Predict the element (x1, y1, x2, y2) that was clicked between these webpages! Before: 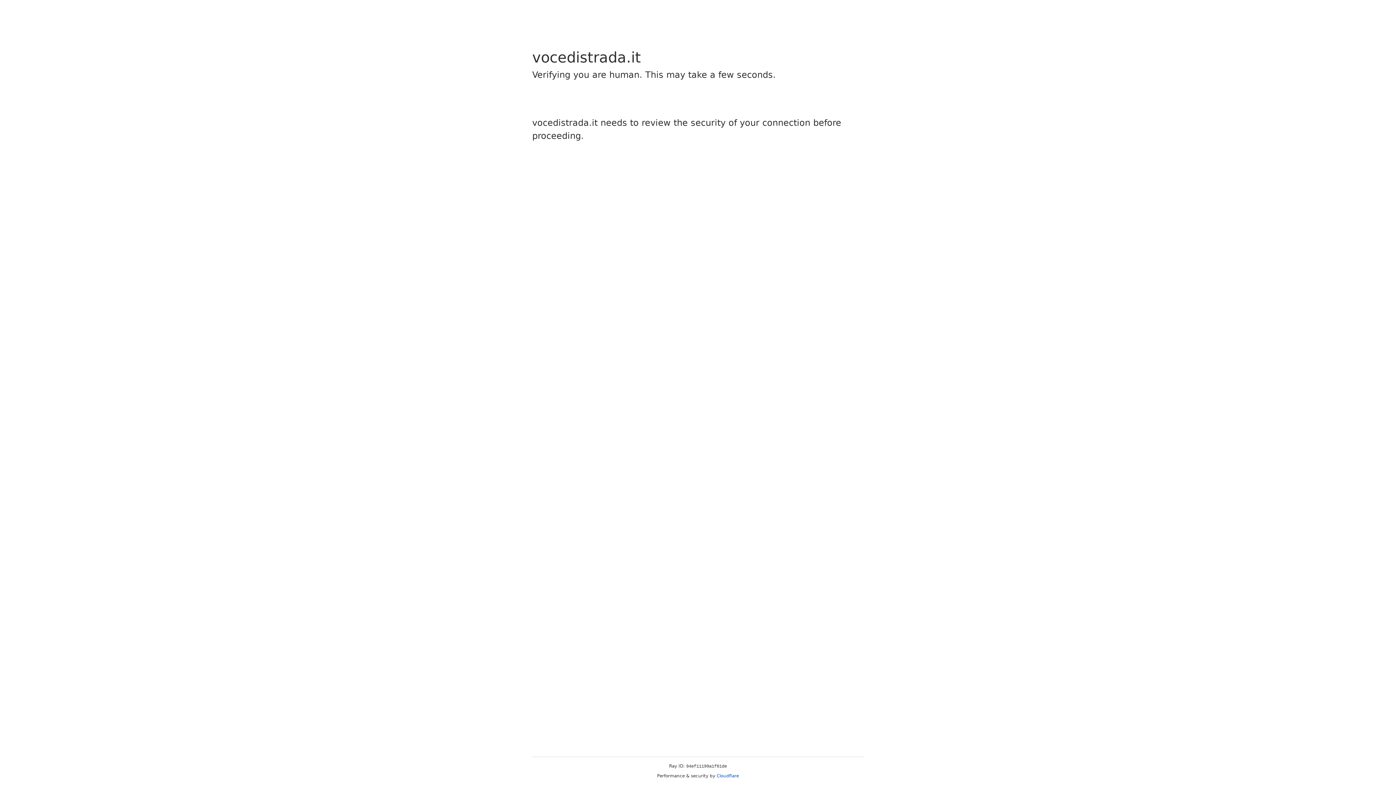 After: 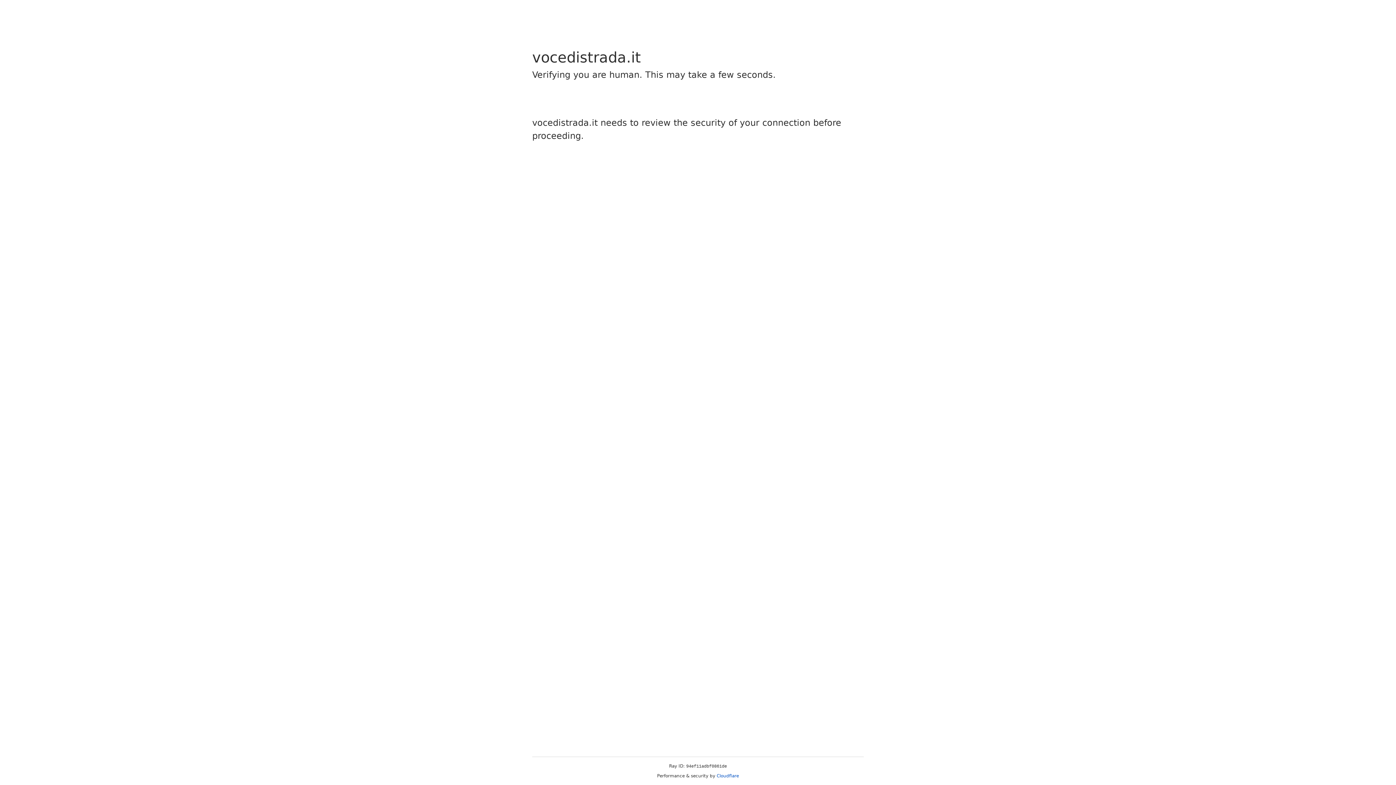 Action: label: Cloudflare bbox: (716, 773, 739, 778)